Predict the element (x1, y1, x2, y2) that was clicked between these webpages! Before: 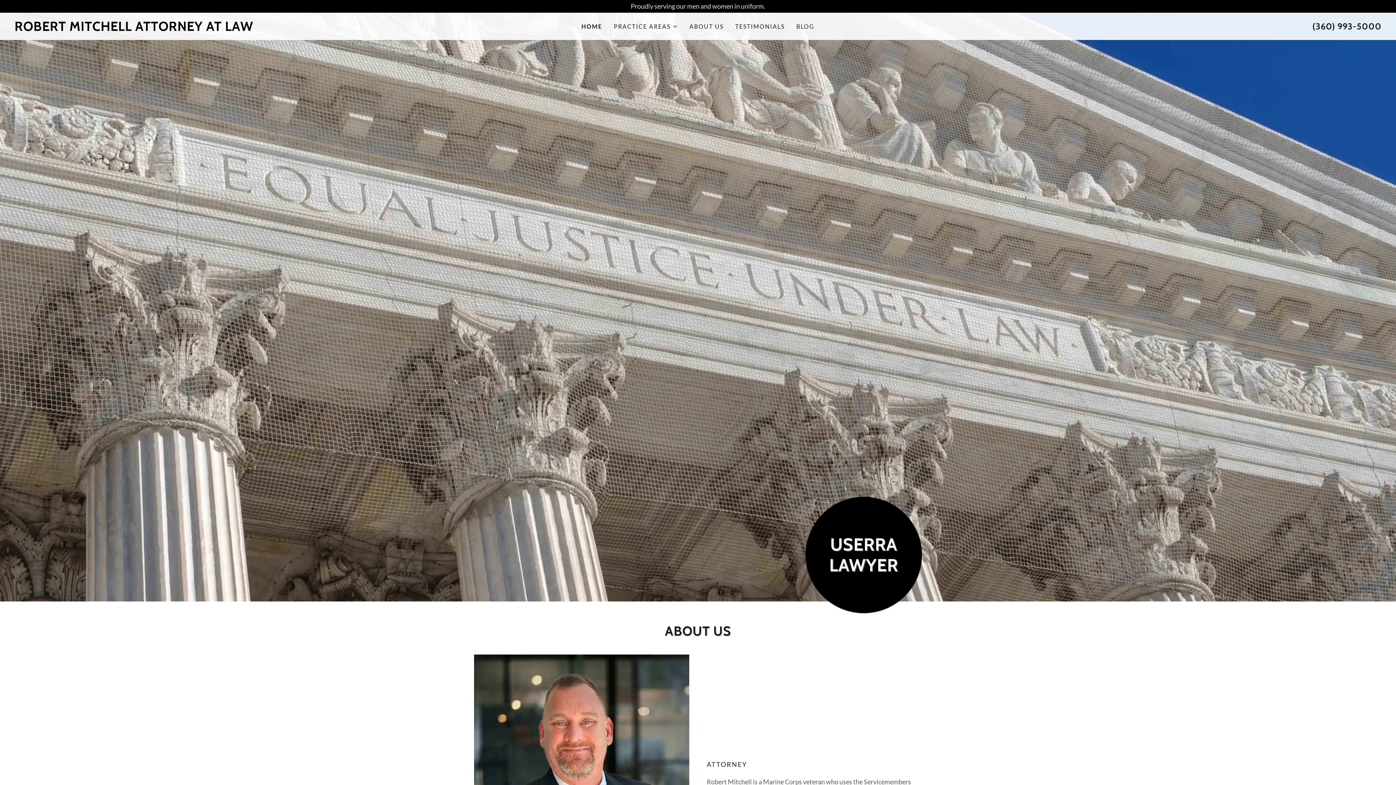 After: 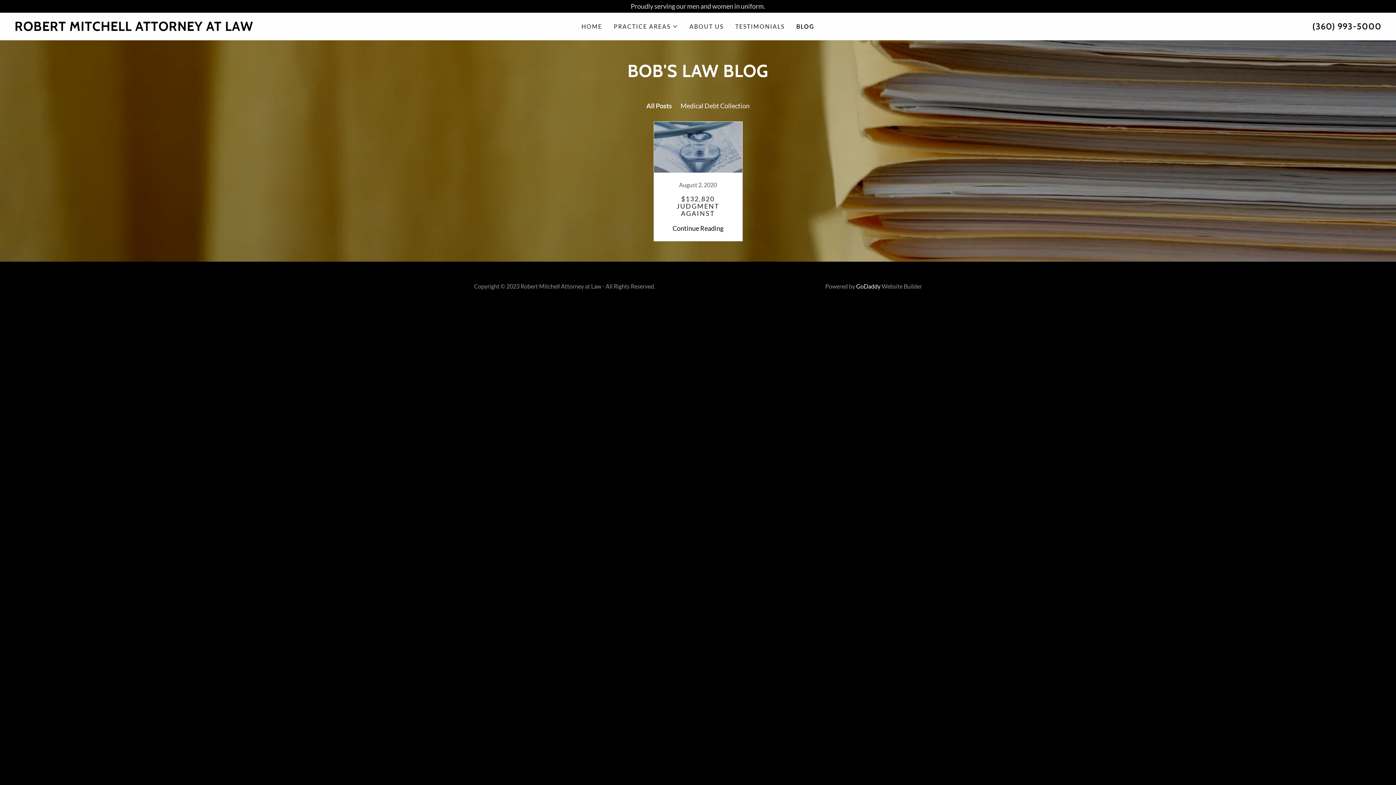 Action: bbox: (794, 19, 816, 32) label: BLOG